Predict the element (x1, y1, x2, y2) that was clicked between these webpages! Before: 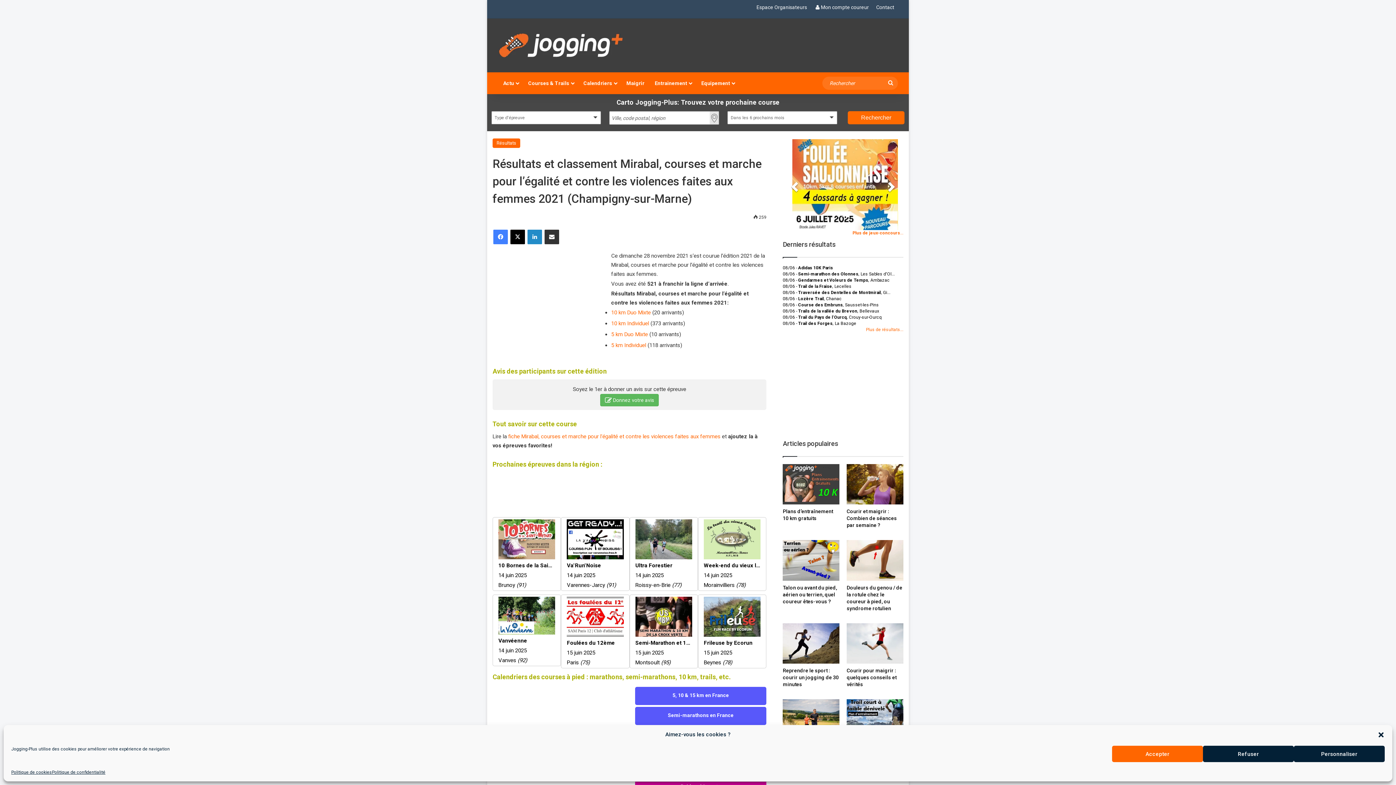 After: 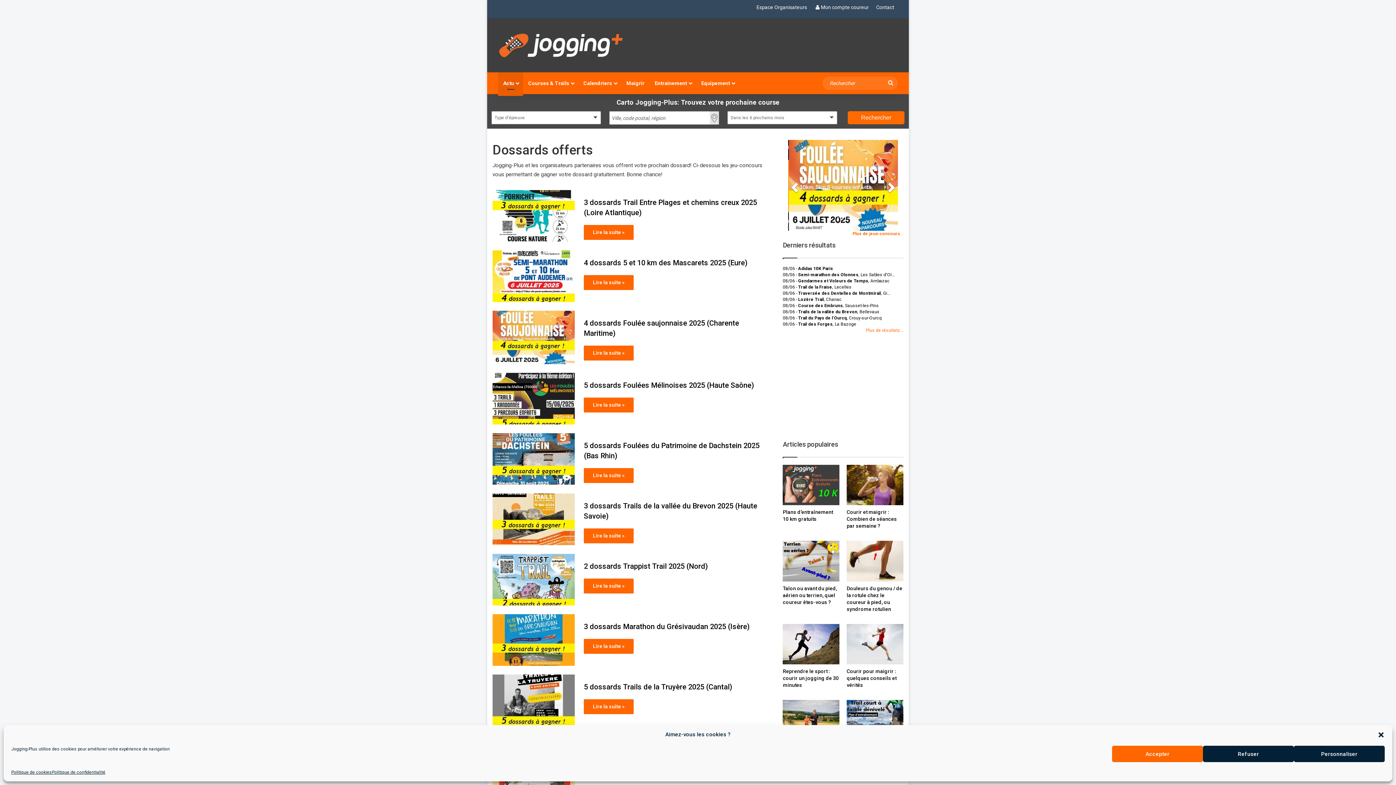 Action: bbox: (852, 230, 903, 240) label: Plus de jeux-concours...